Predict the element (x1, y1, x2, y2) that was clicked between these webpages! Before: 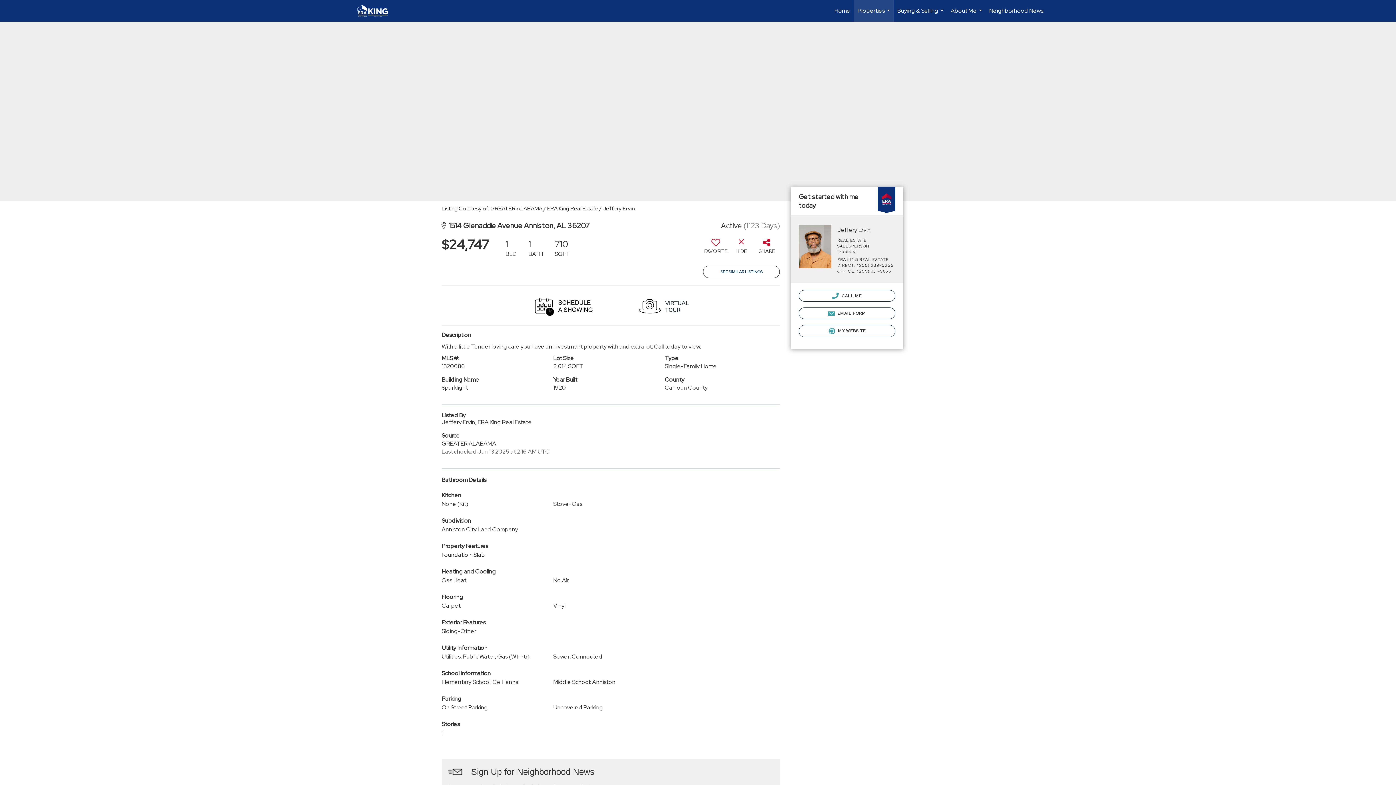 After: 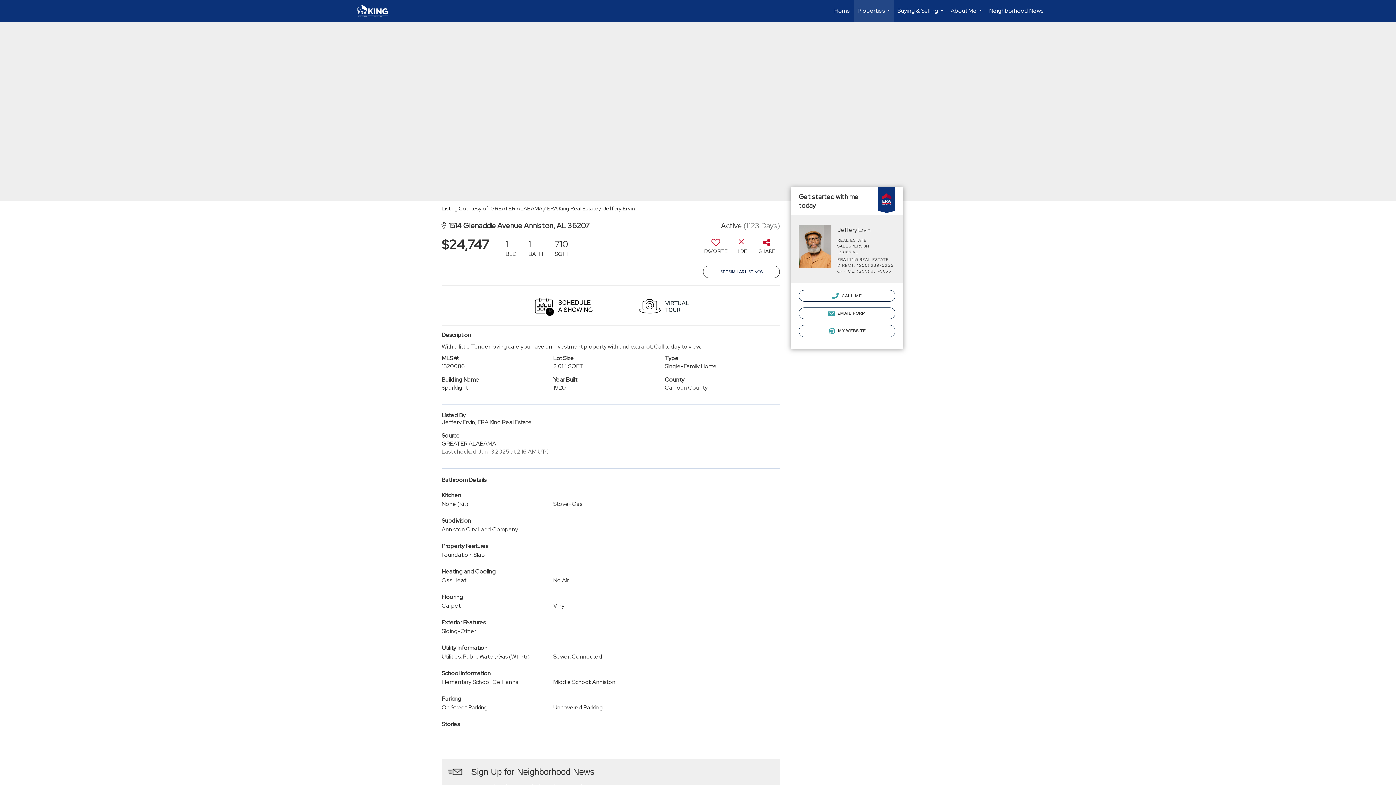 Action: label: SEE SIMILAR LISTINGS bbox: (703, 265, 780, 278)